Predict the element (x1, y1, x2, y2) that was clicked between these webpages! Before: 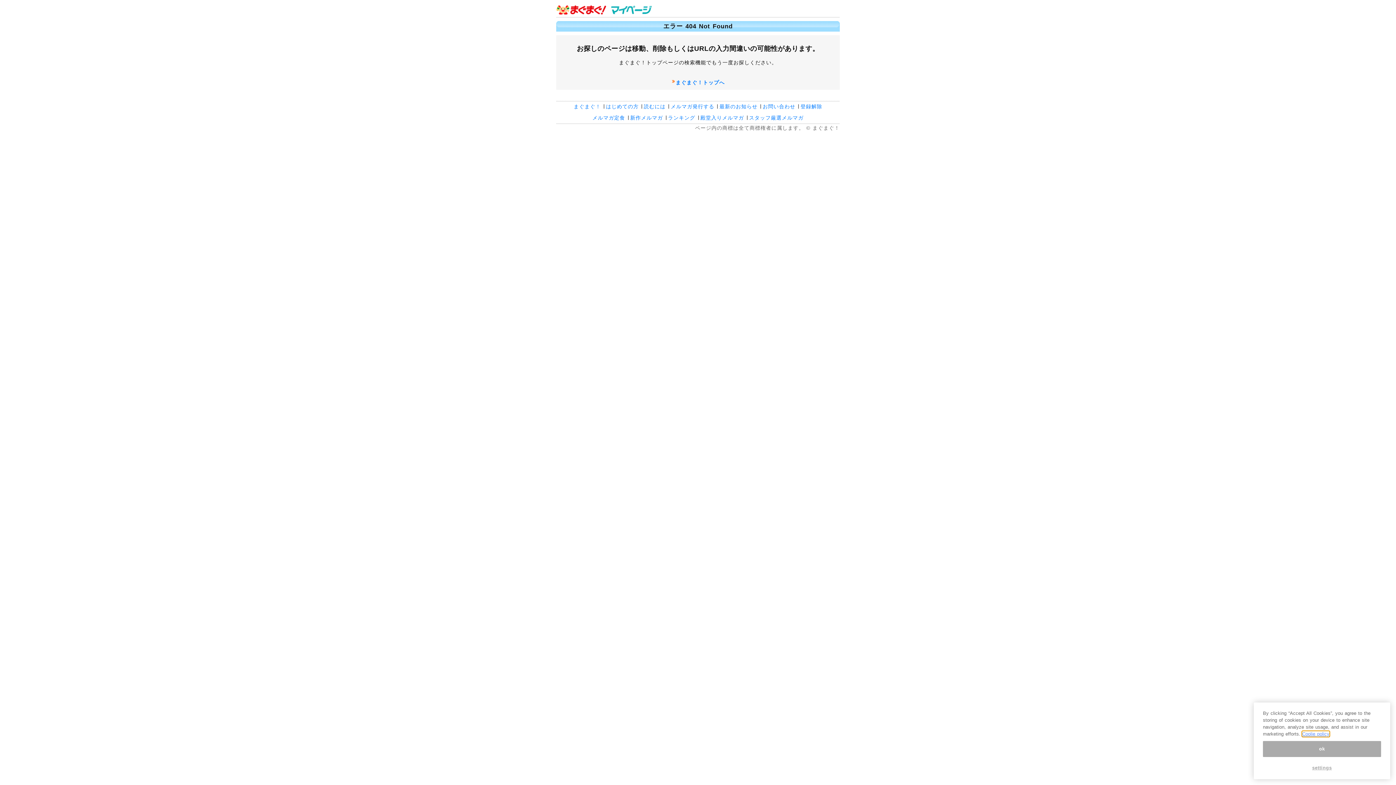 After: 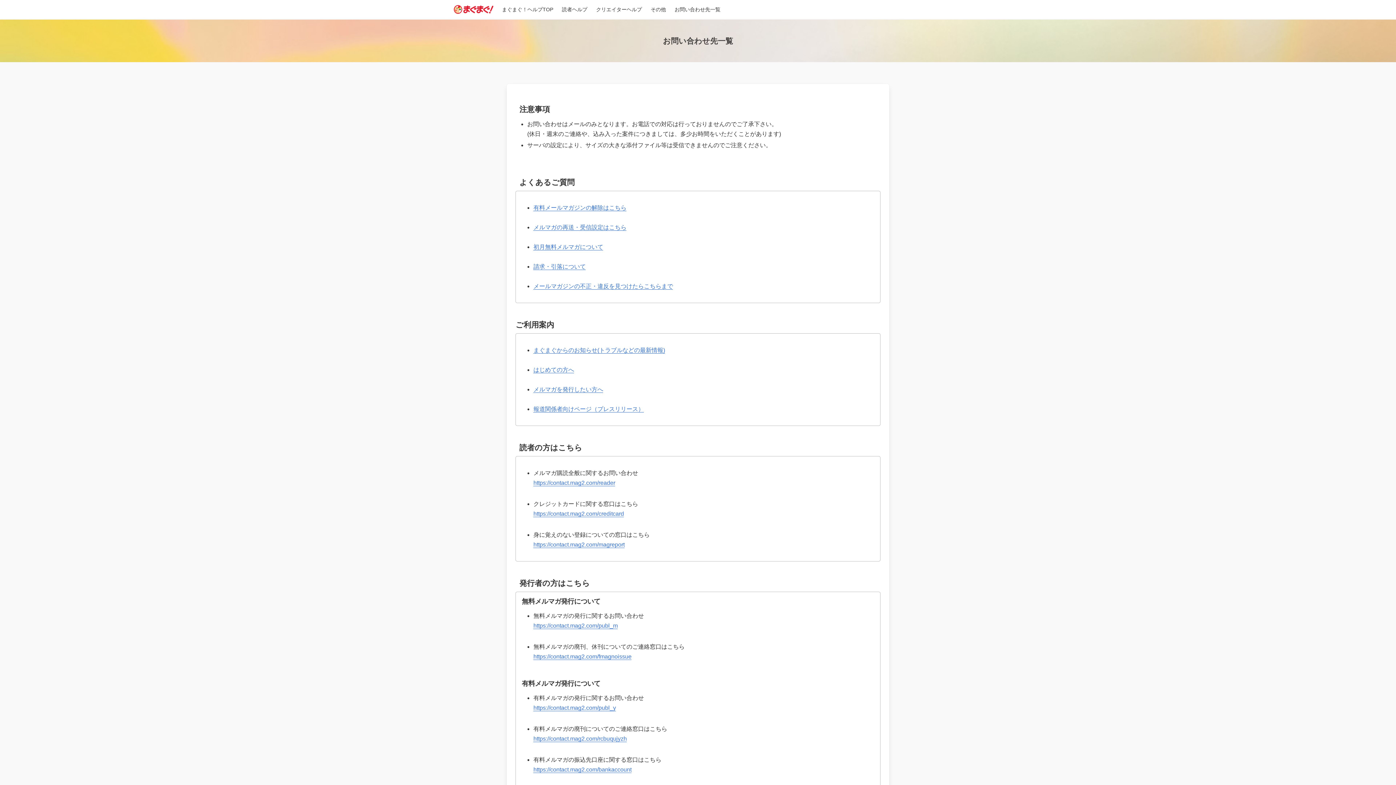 Action: label: お問い合わせ bbox: (762, 103, 795, 109)